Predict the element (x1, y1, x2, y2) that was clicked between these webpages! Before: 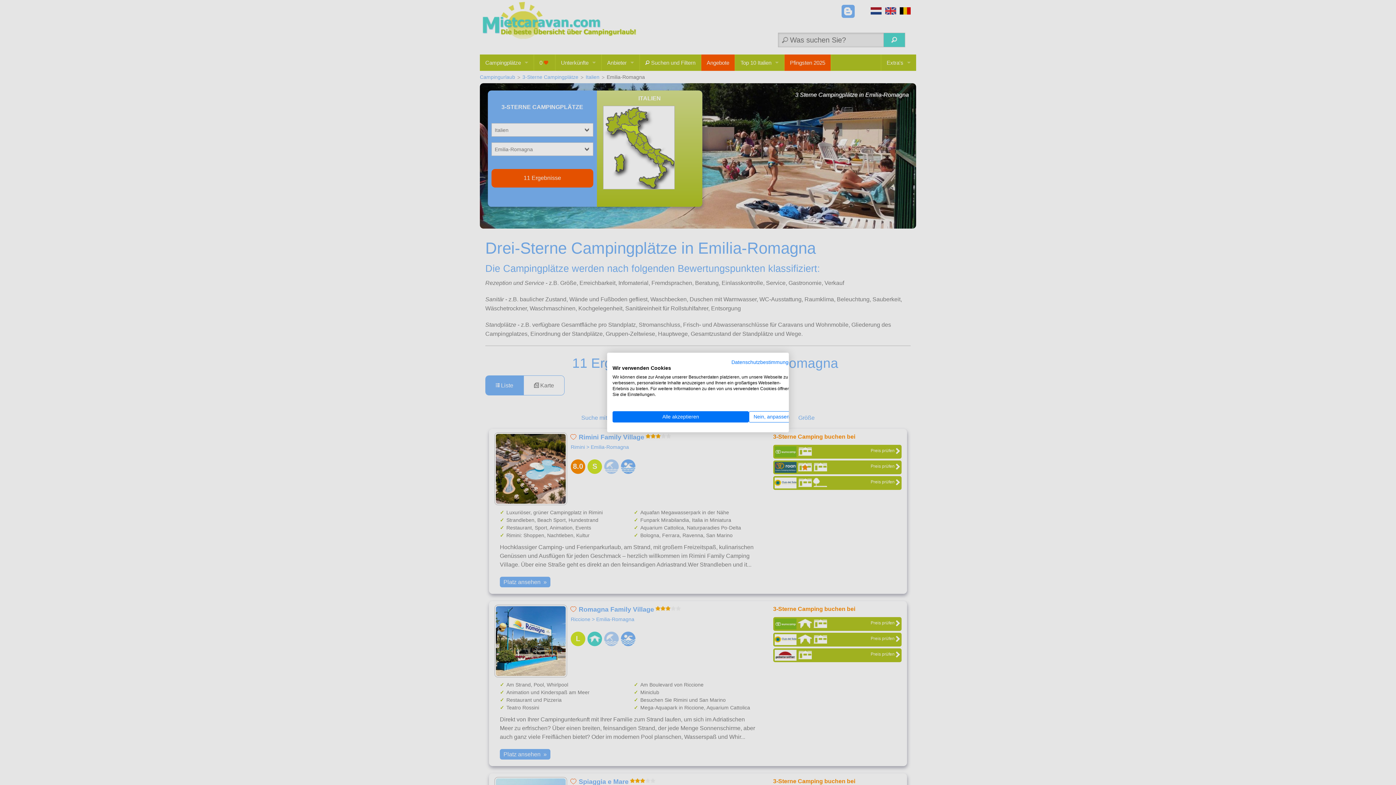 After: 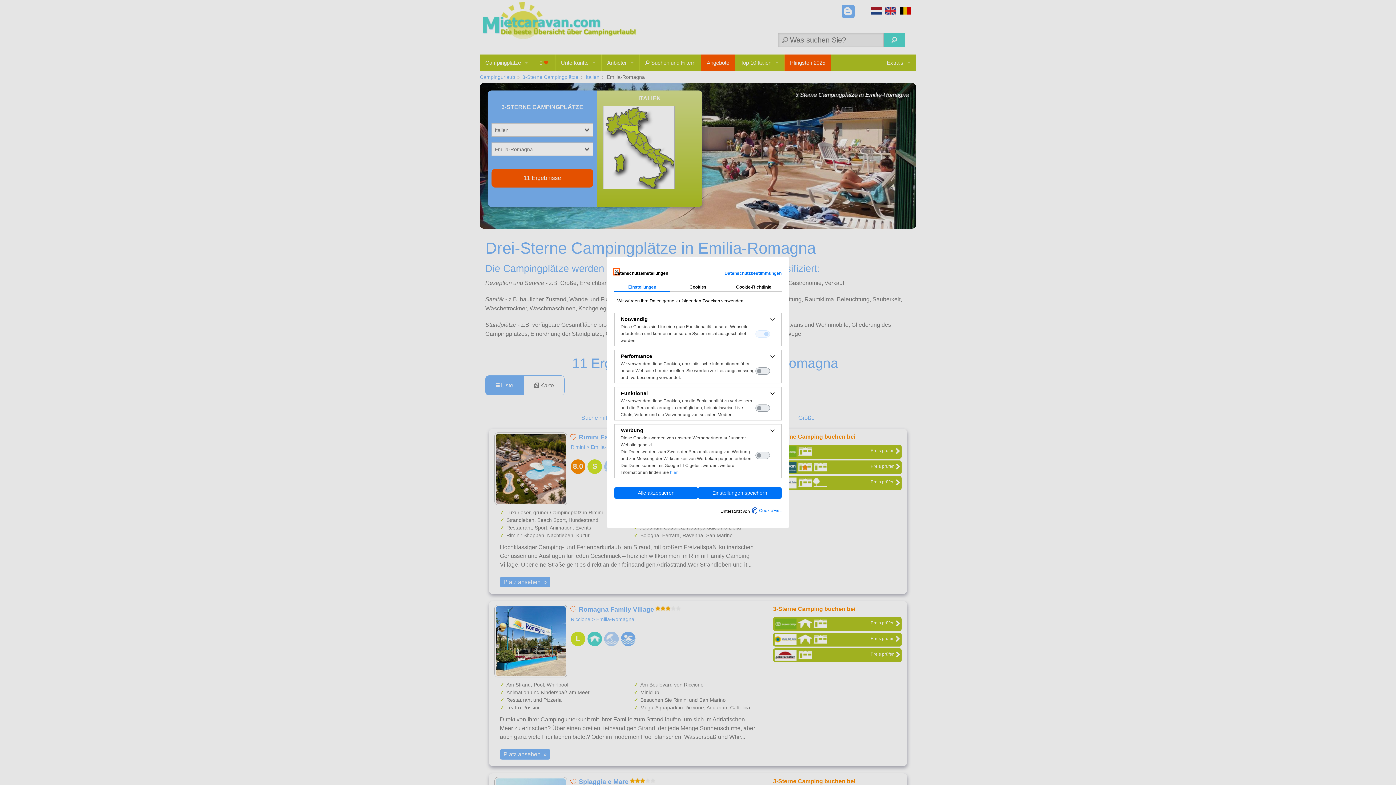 Action: bbox: (749, 411, 794, 422) label: cookie Einstellungen anpassen